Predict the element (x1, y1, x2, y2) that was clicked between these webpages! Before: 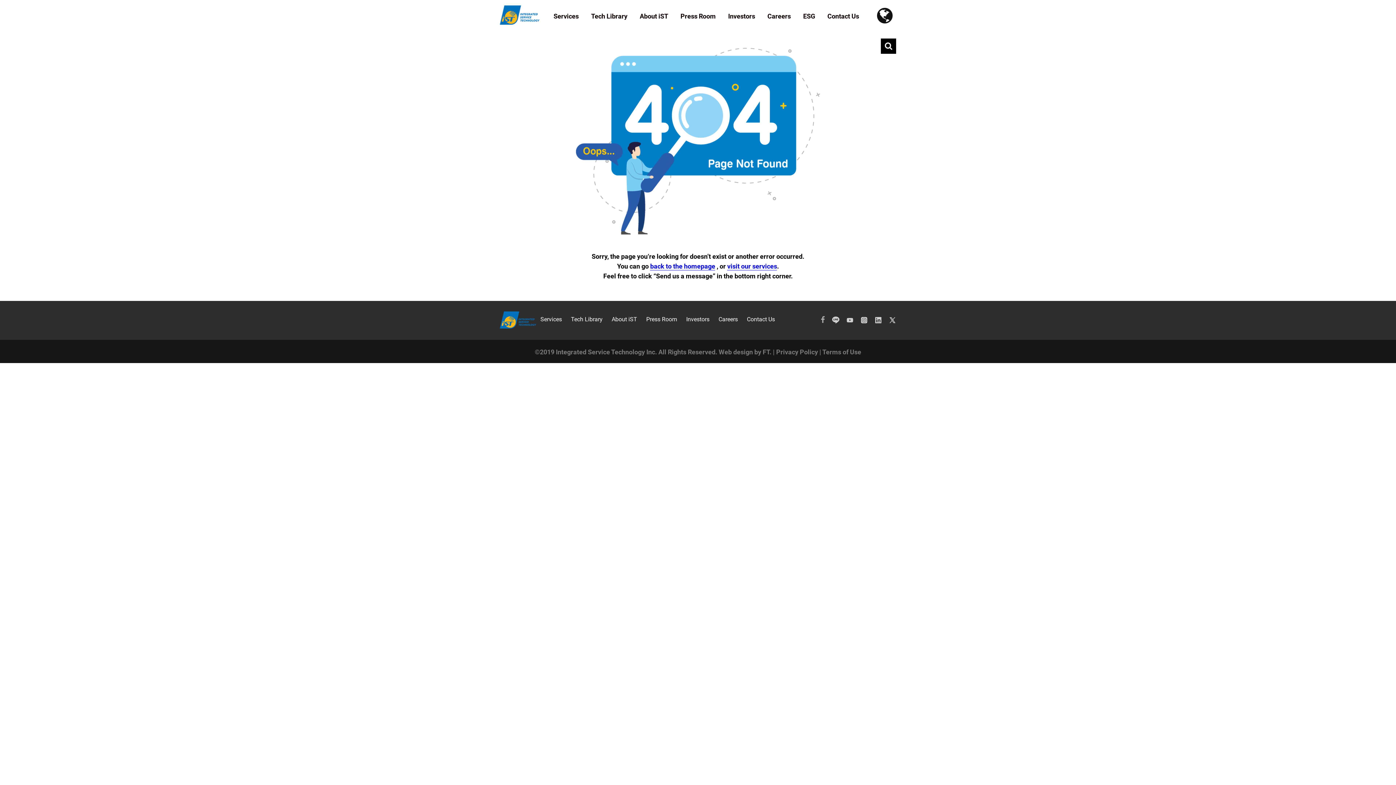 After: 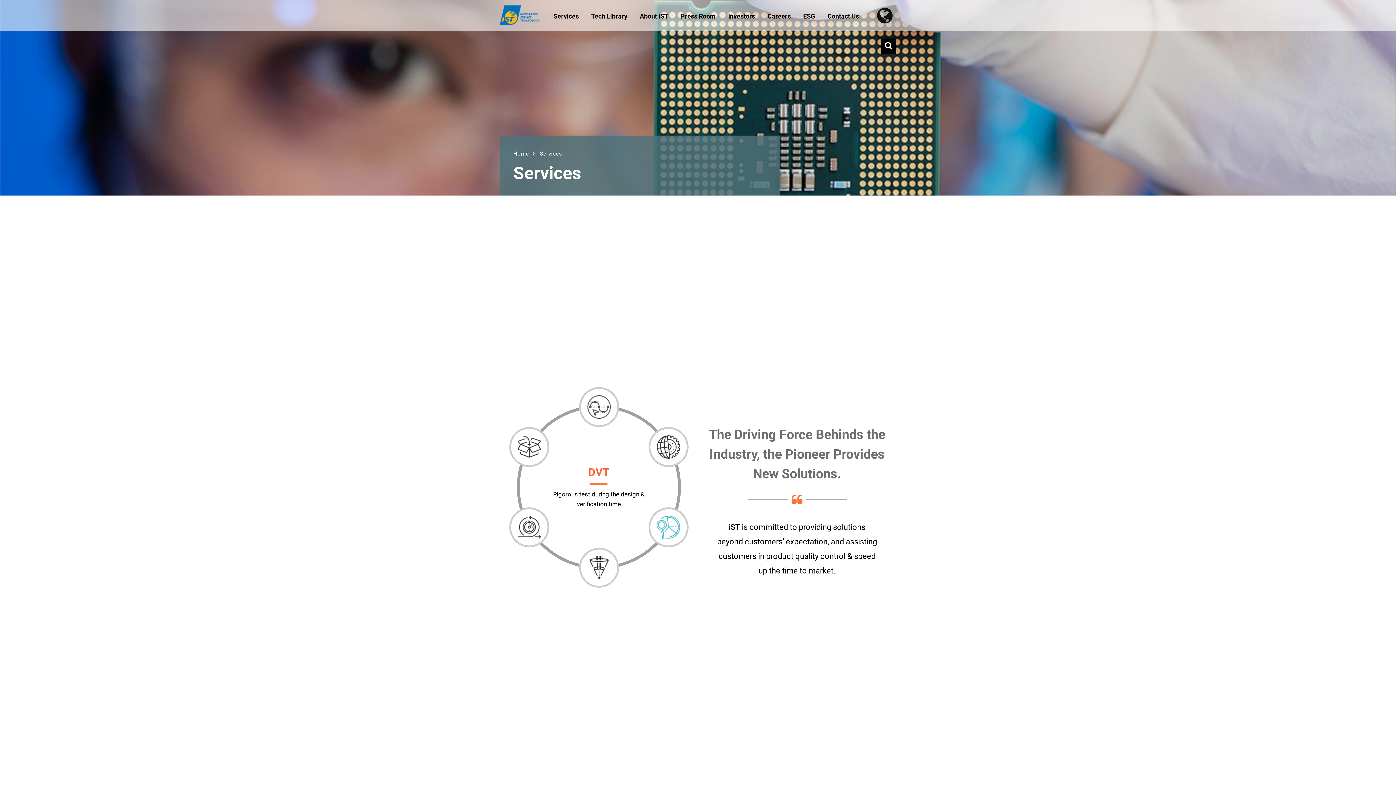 Action: bbox: (540, 316, 562, 323) label: Services